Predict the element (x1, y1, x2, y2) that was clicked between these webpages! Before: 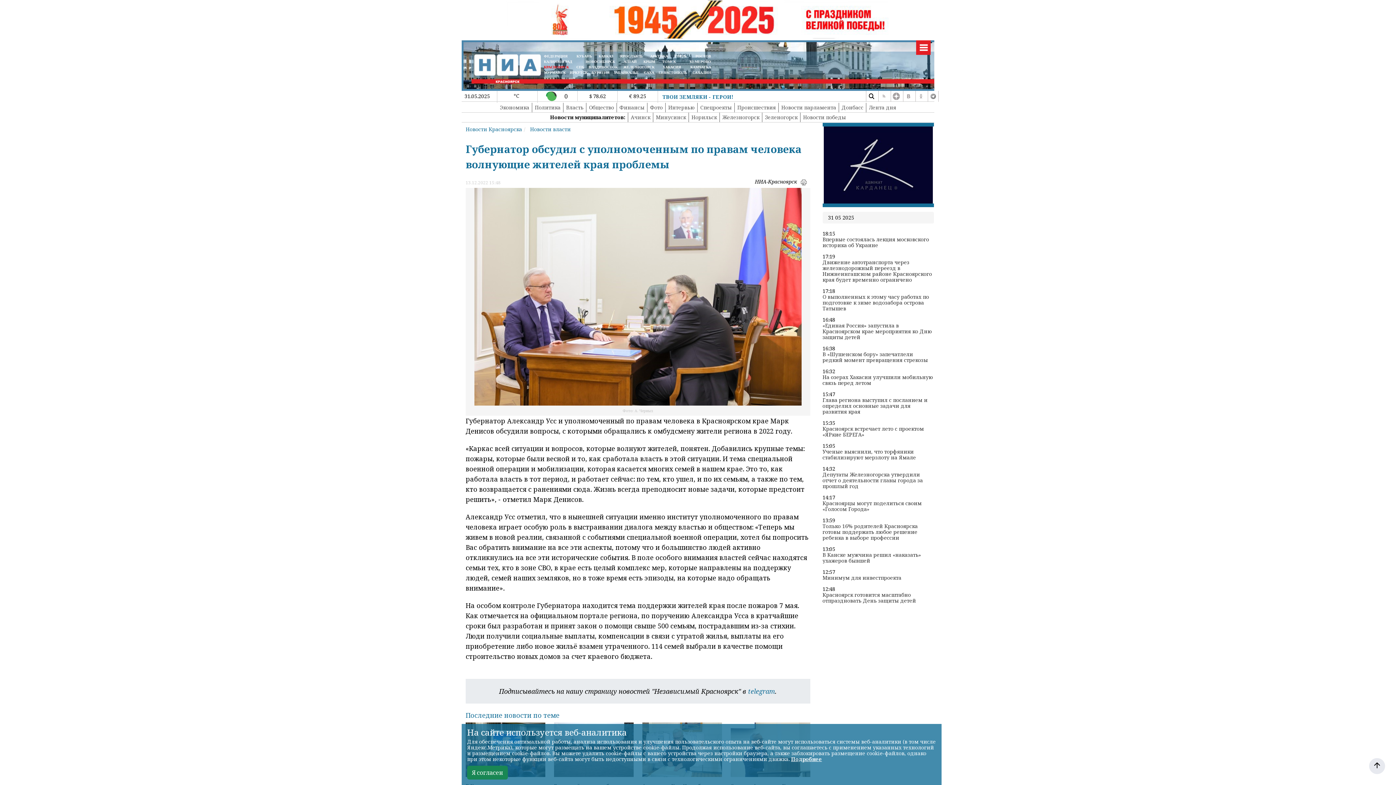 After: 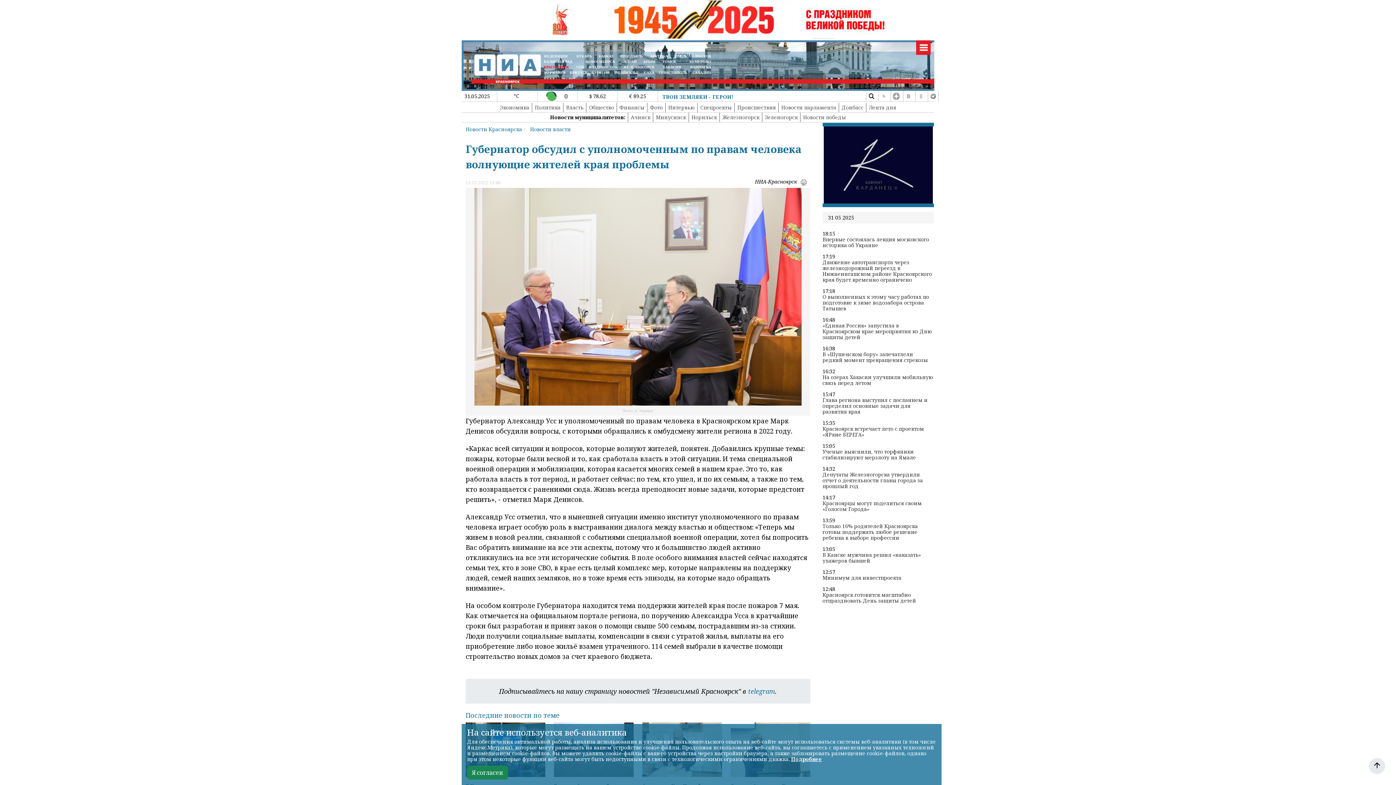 Action: bbox: (623, 65, 654, 69) label: ЖЕЛЕЗНОГОРСК